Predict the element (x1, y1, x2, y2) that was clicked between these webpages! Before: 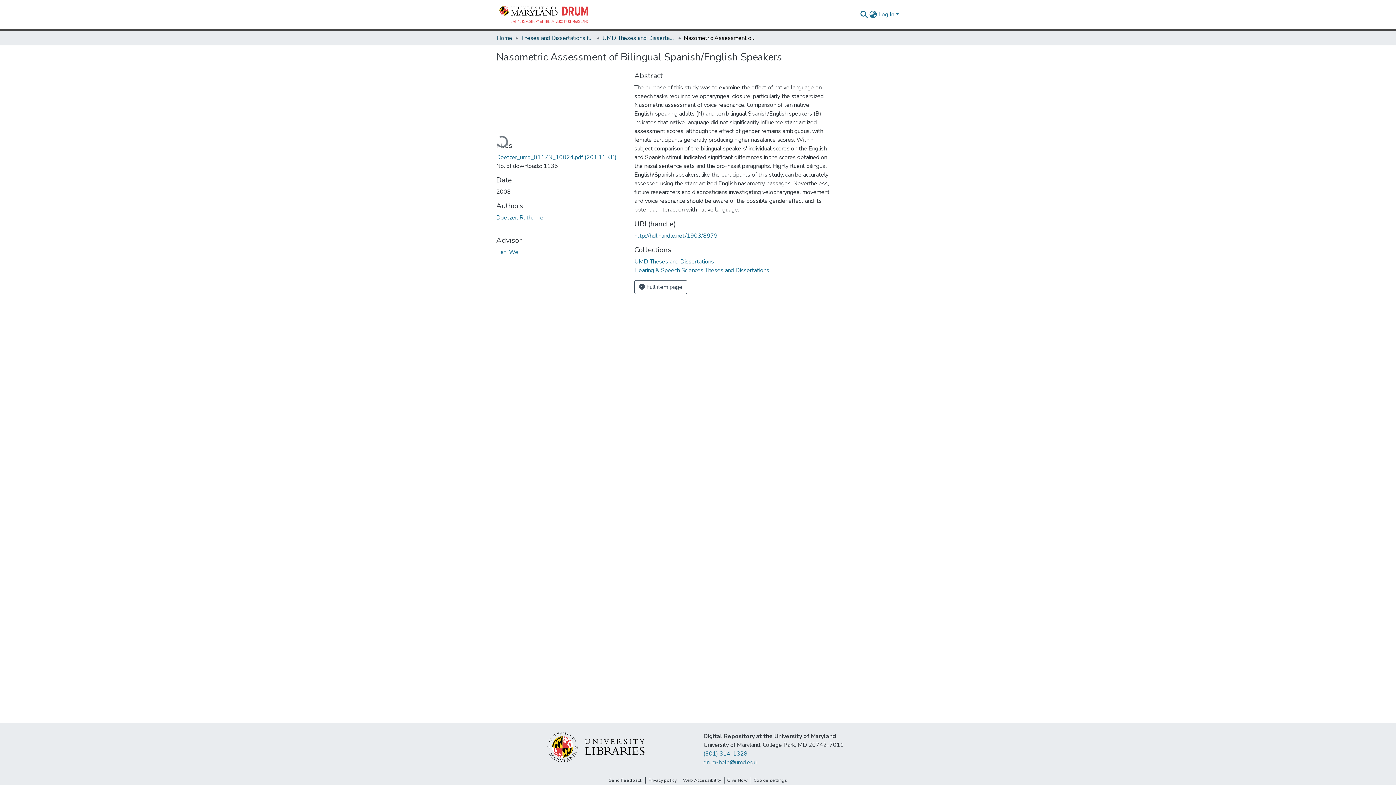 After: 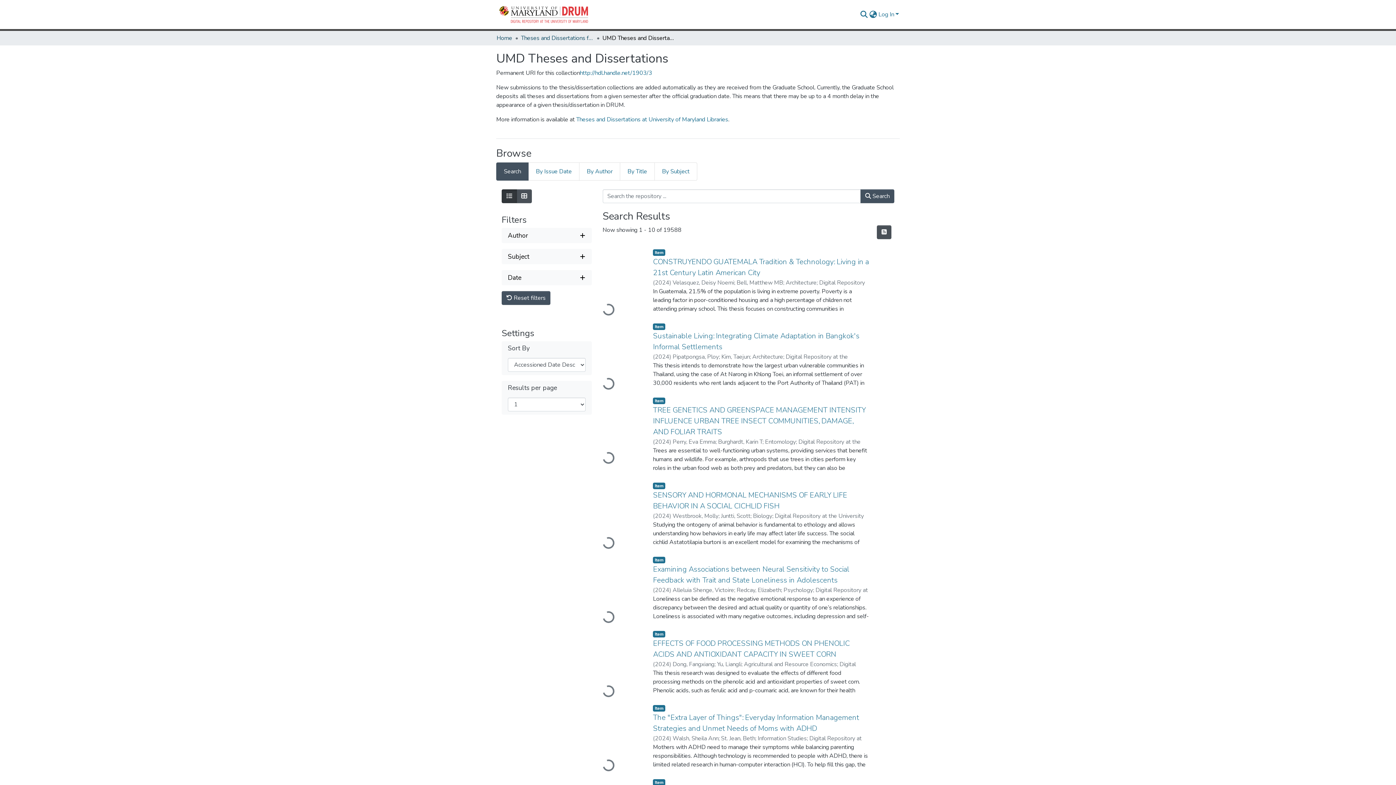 Action: bbox: (602, 33, 675, 42) label: UMD Theses and Dissertations